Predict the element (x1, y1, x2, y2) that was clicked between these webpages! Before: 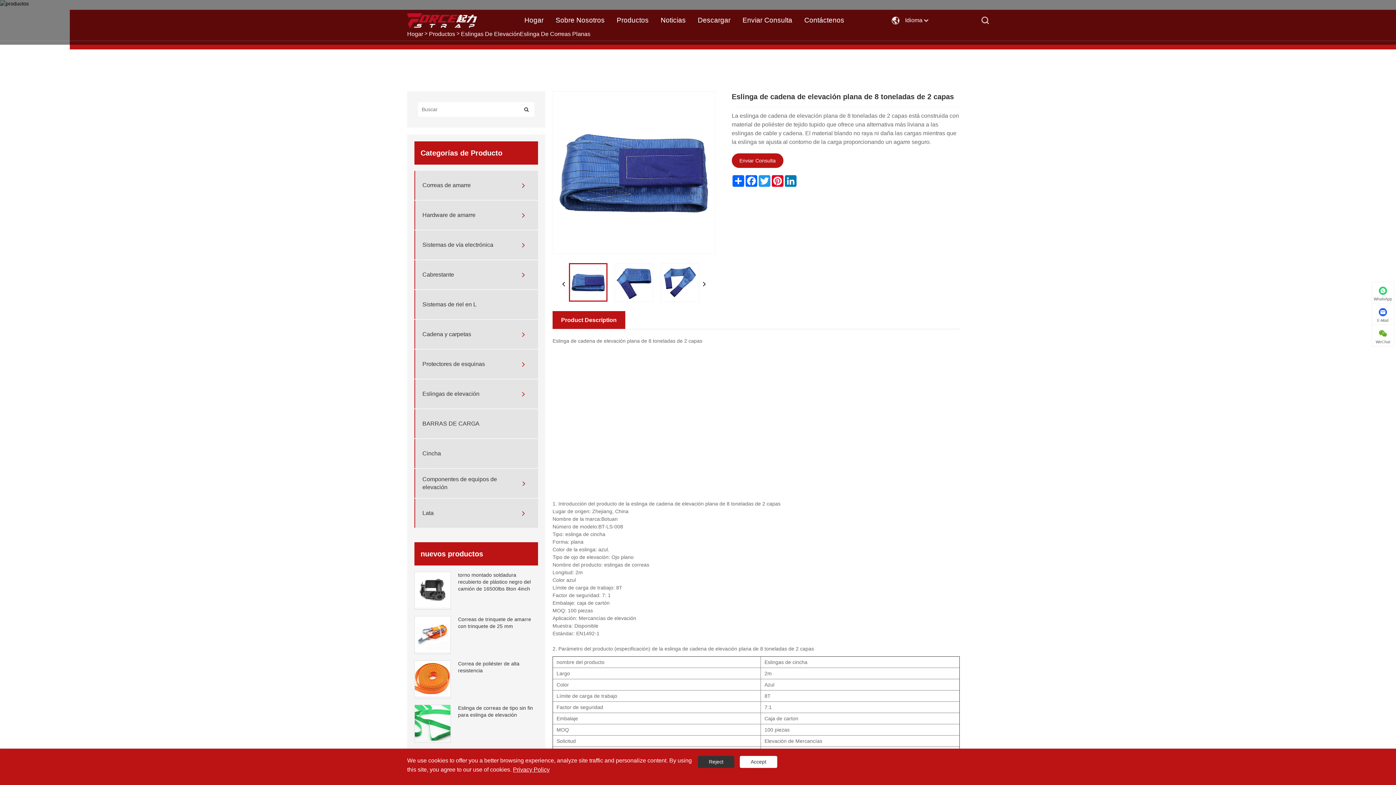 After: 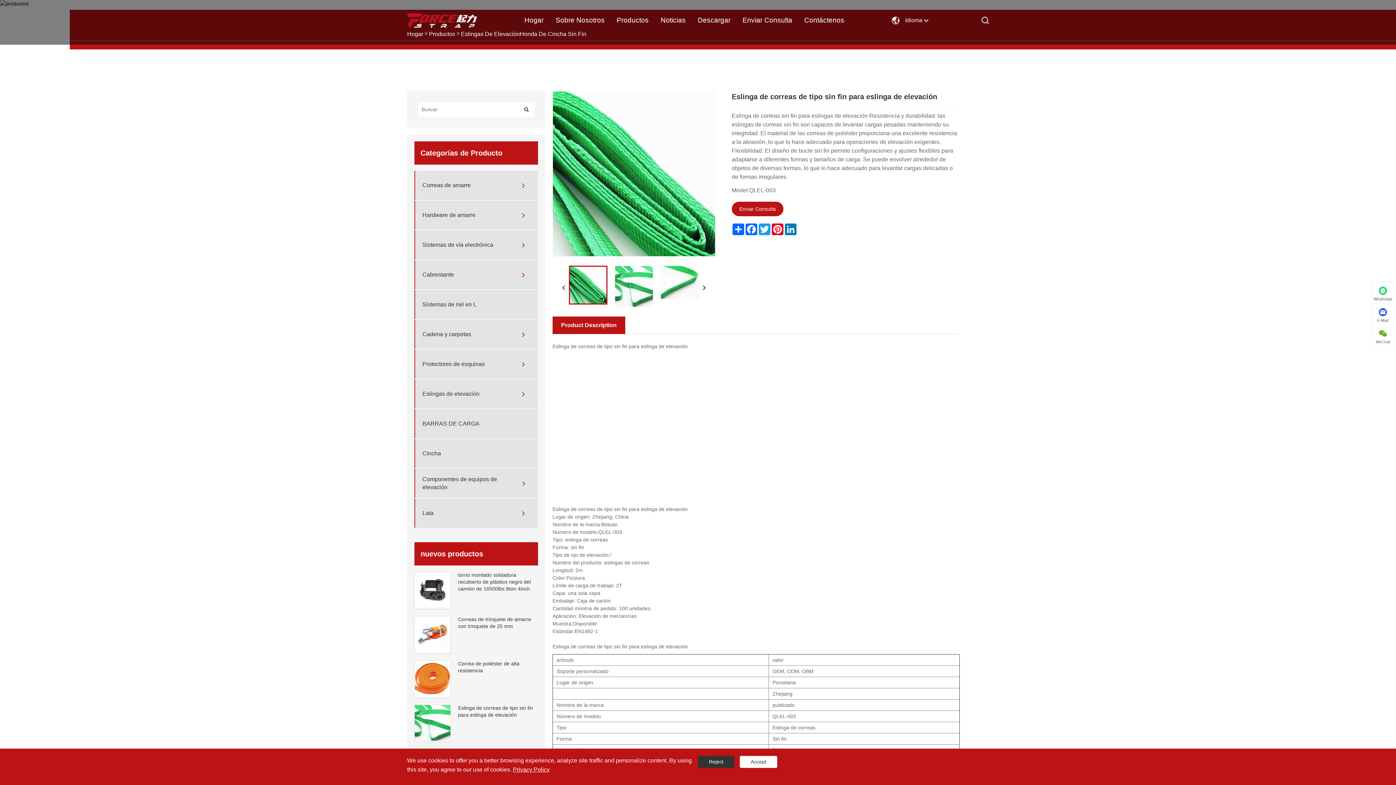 Action: bbox: (414, 736, 450, 742)